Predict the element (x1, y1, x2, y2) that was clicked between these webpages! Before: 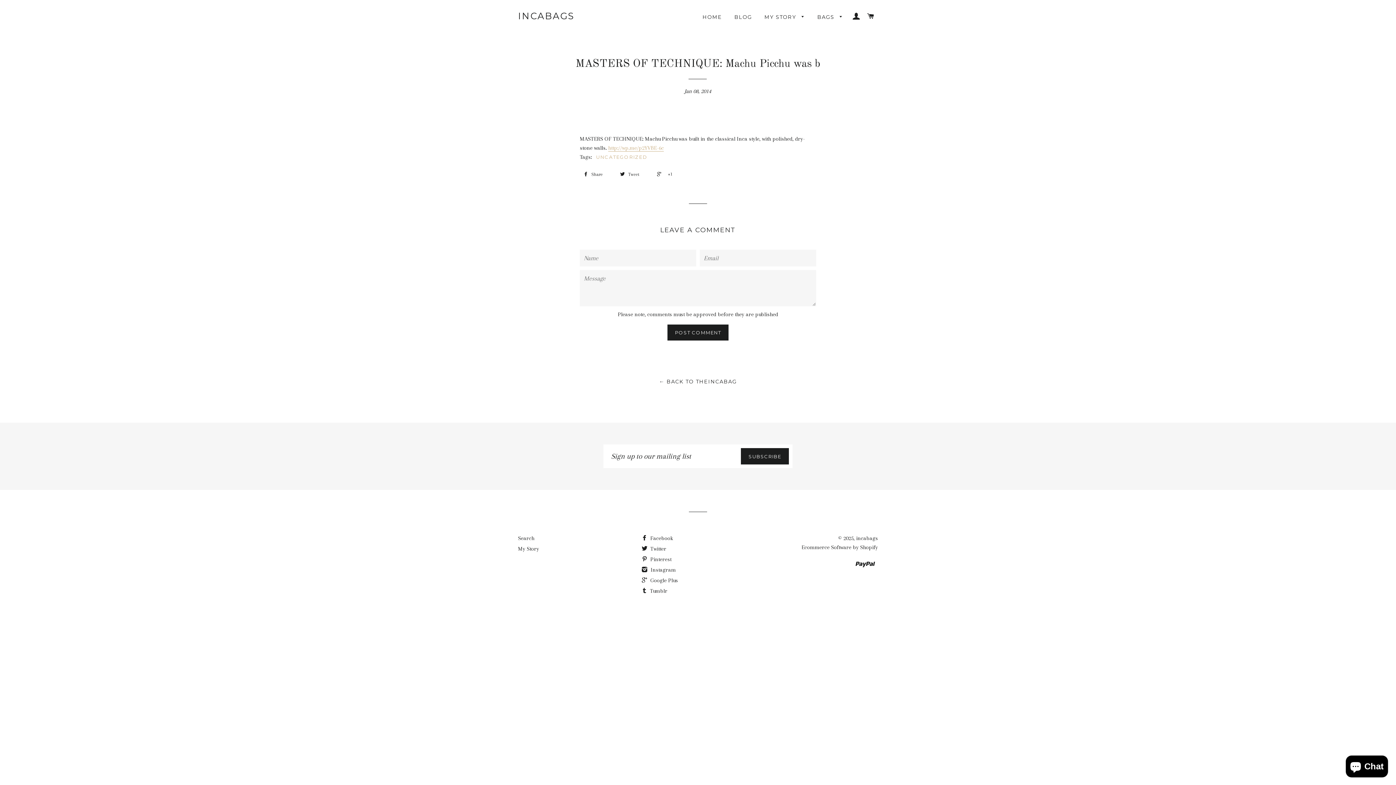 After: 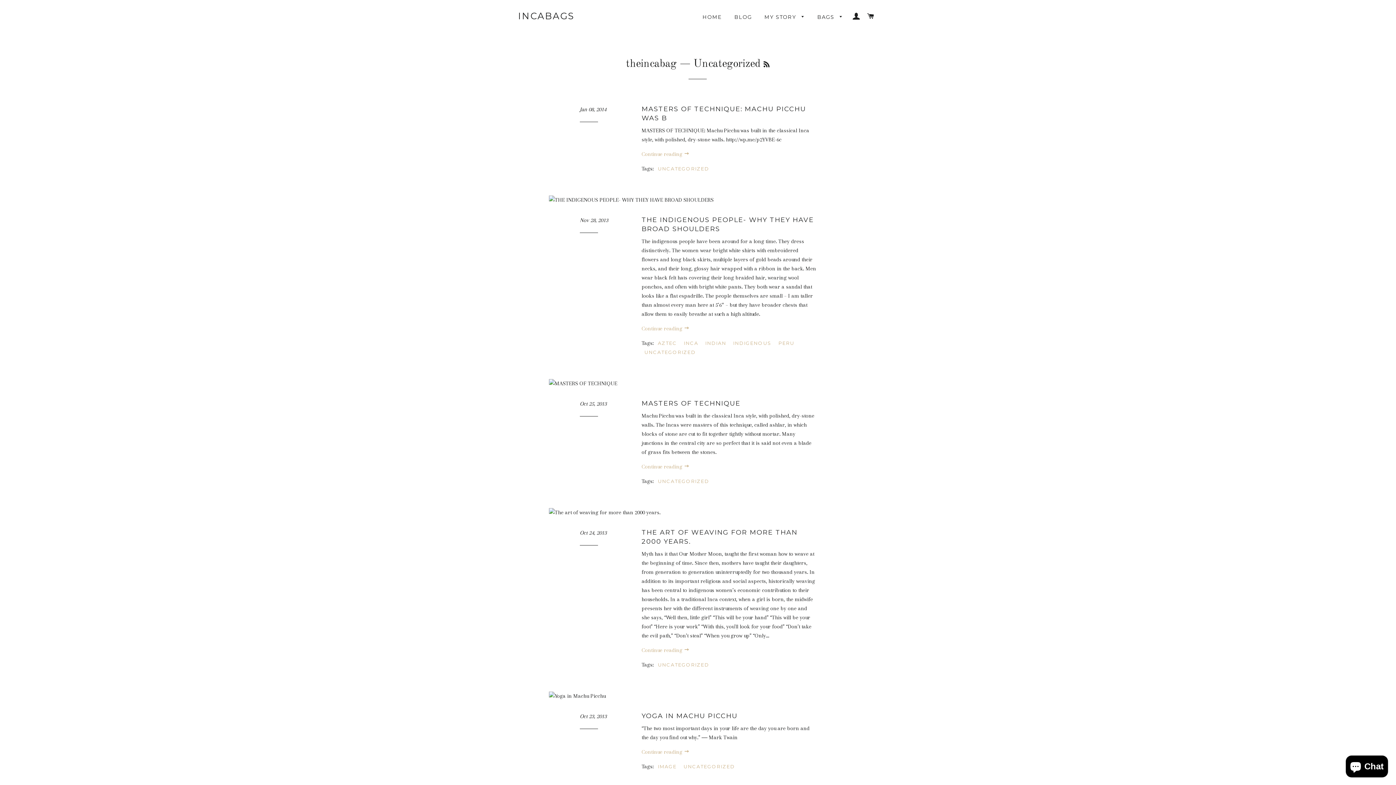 Action: label: UNCATEGORIZED bbox: (593, 152, 650, 161)